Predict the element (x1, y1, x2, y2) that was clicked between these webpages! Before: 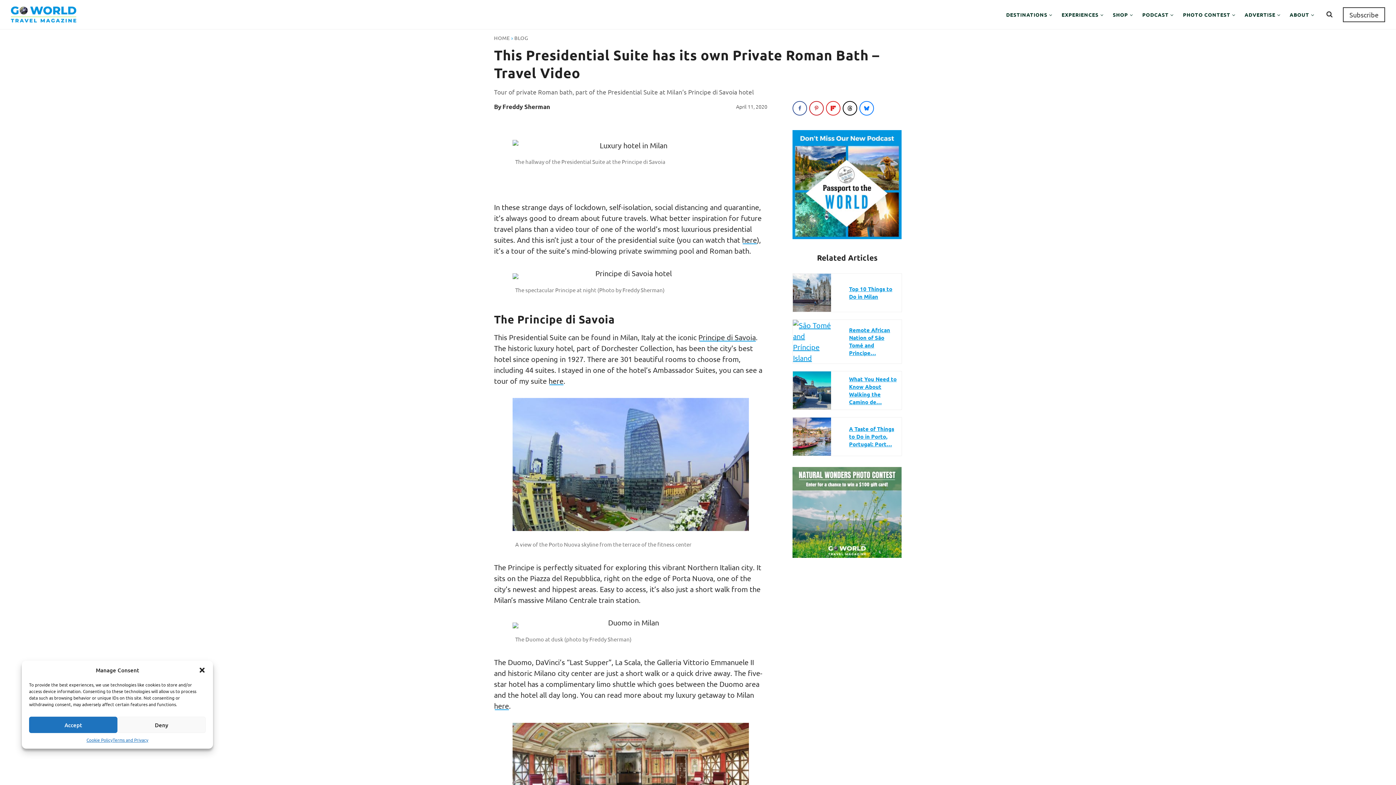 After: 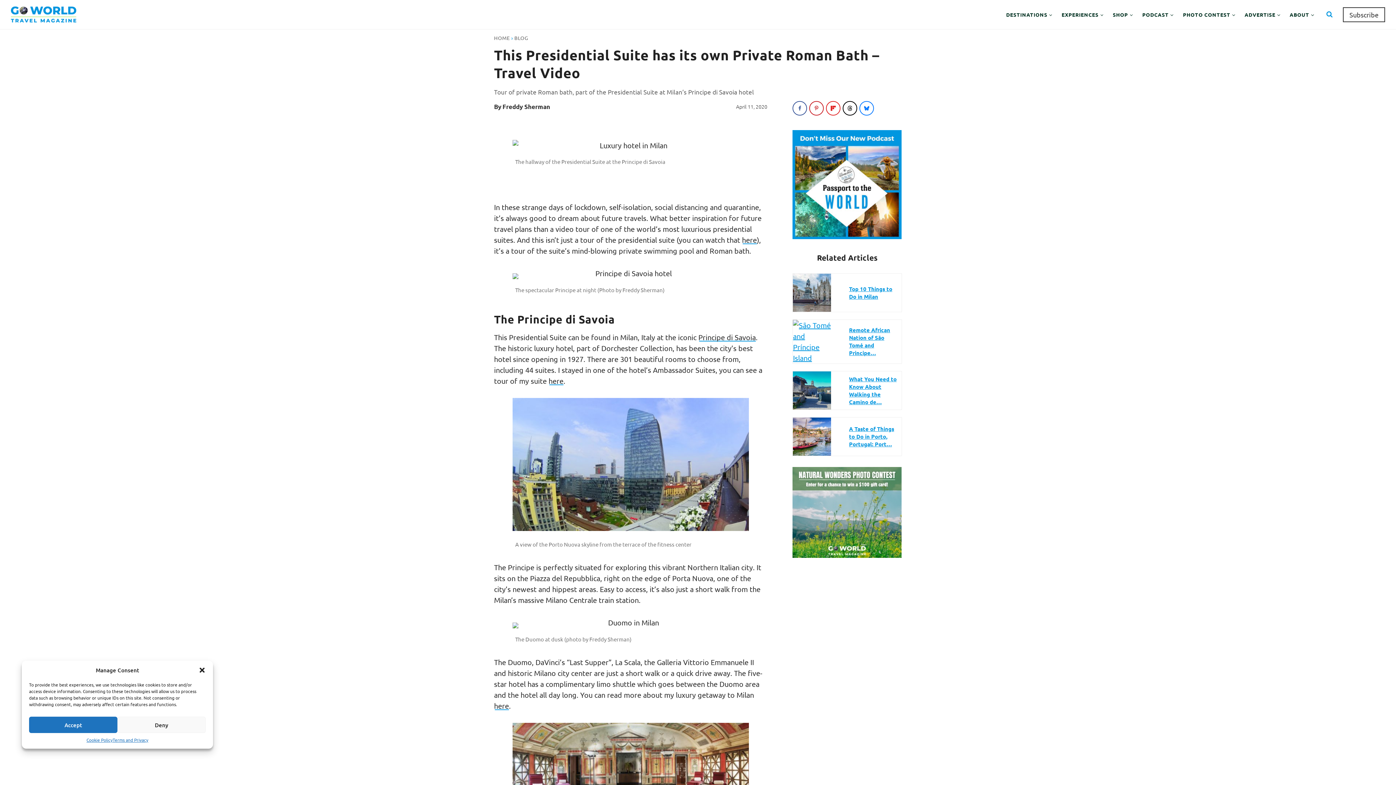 Action: bbox: (1322, 7, 1336, 21) label: View Search Form